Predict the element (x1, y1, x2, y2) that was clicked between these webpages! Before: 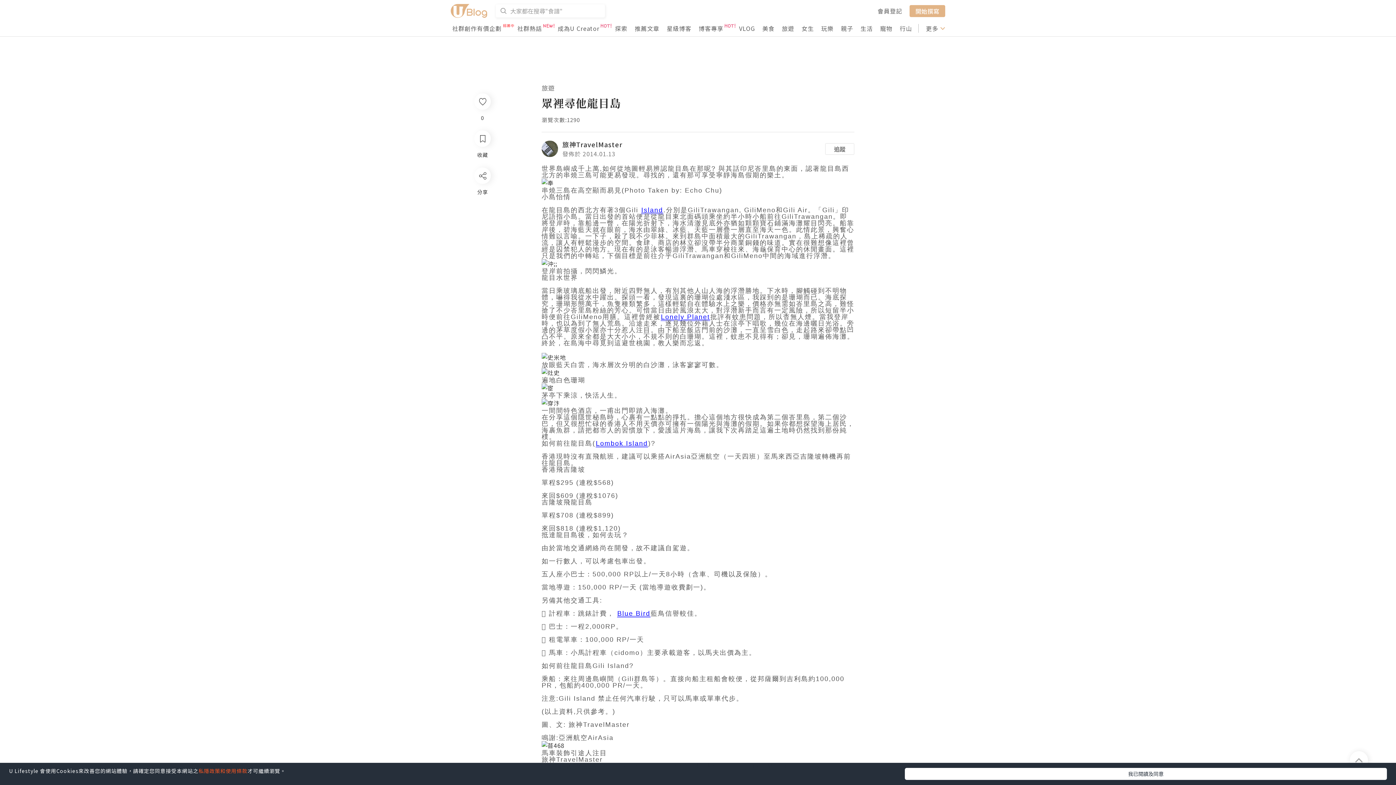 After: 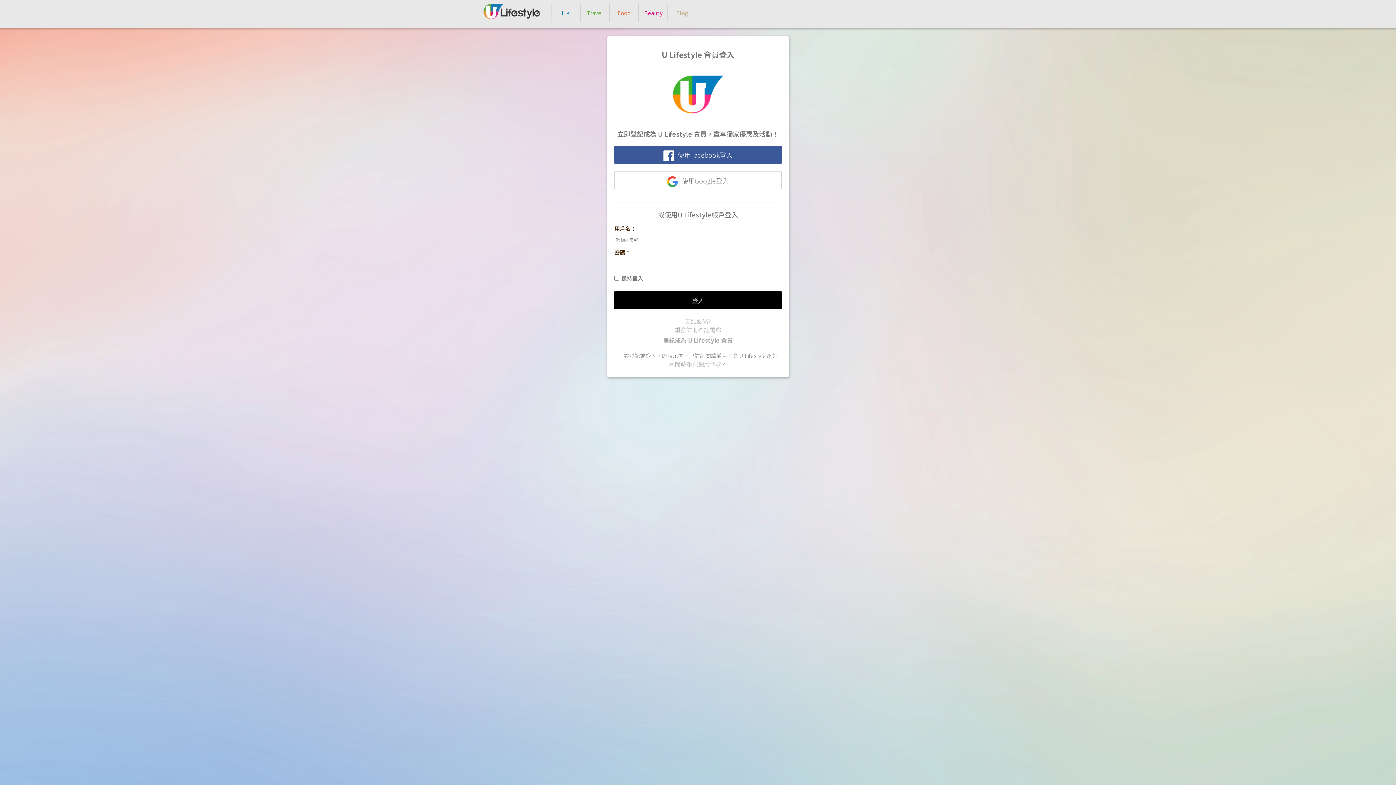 Action: bbox: (825, 143, 854, 154) label: 追蹤